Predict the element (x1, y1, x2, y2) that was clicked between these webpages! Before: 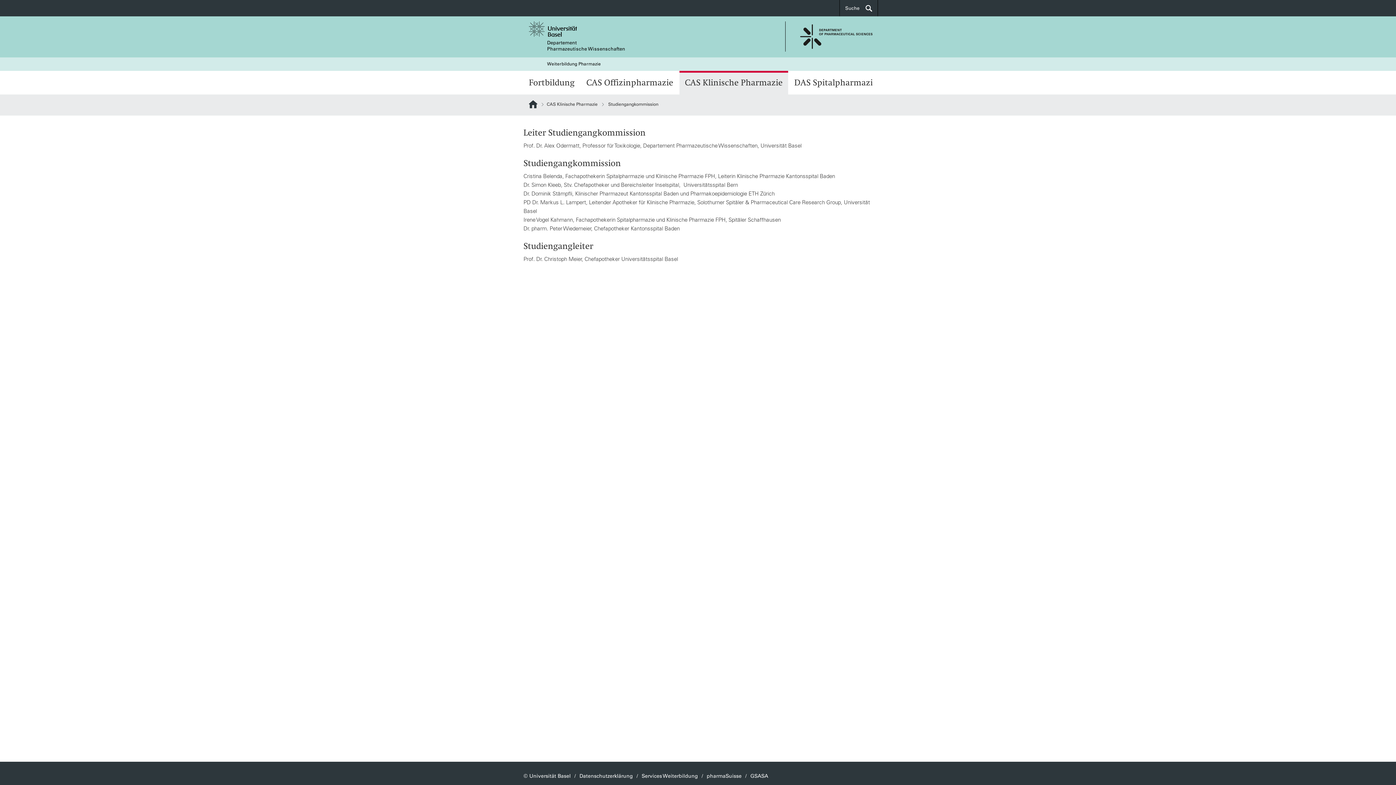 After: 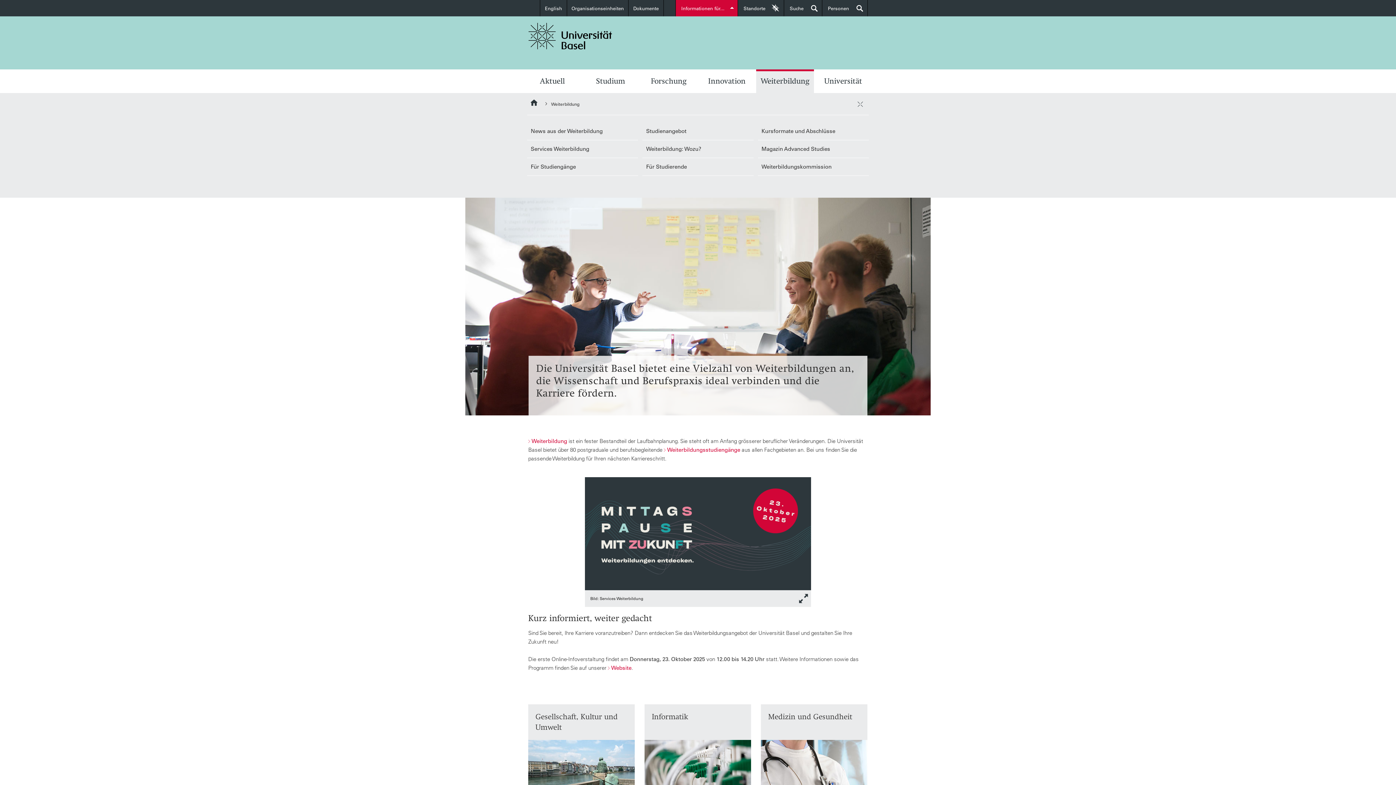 Action: label: Services Weiterbildung bbox: (641, 773, 698, 779)